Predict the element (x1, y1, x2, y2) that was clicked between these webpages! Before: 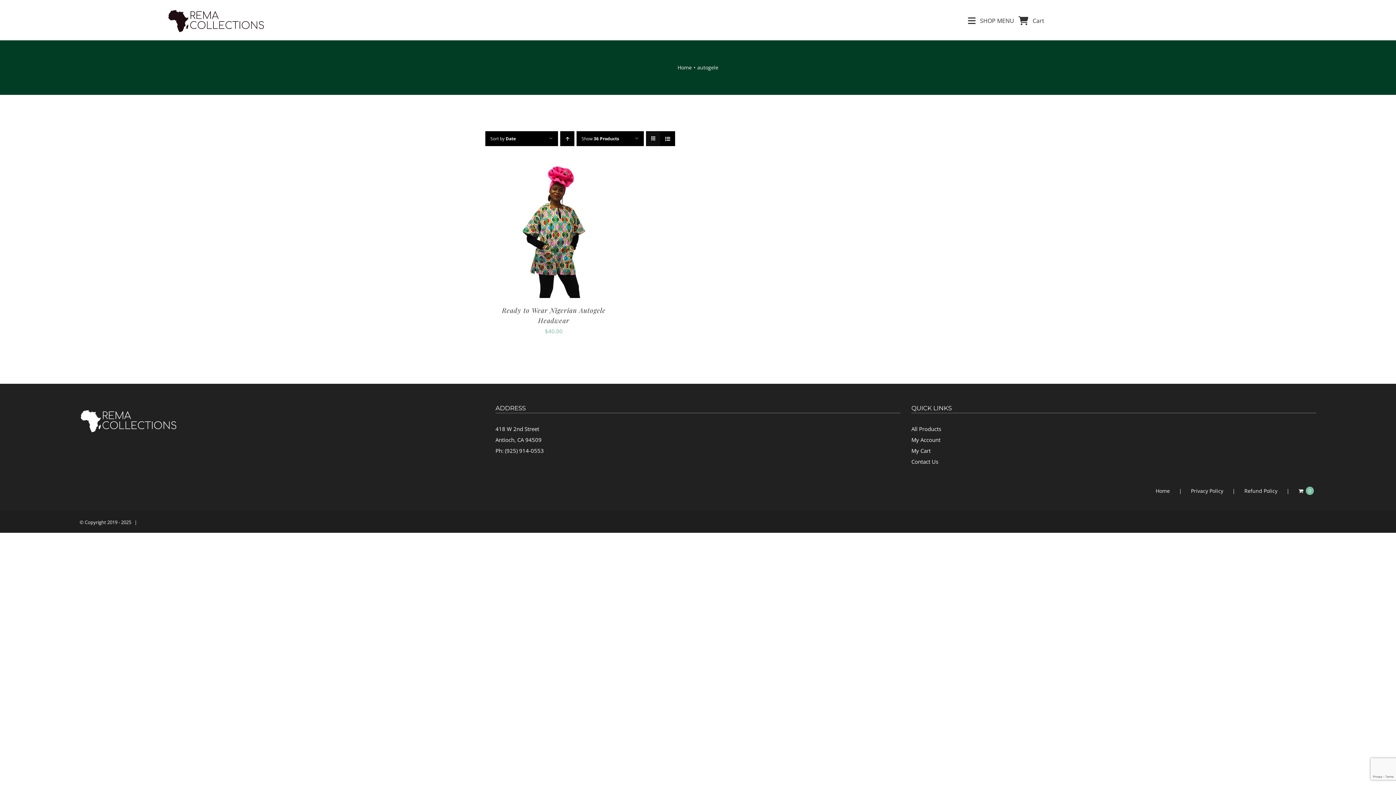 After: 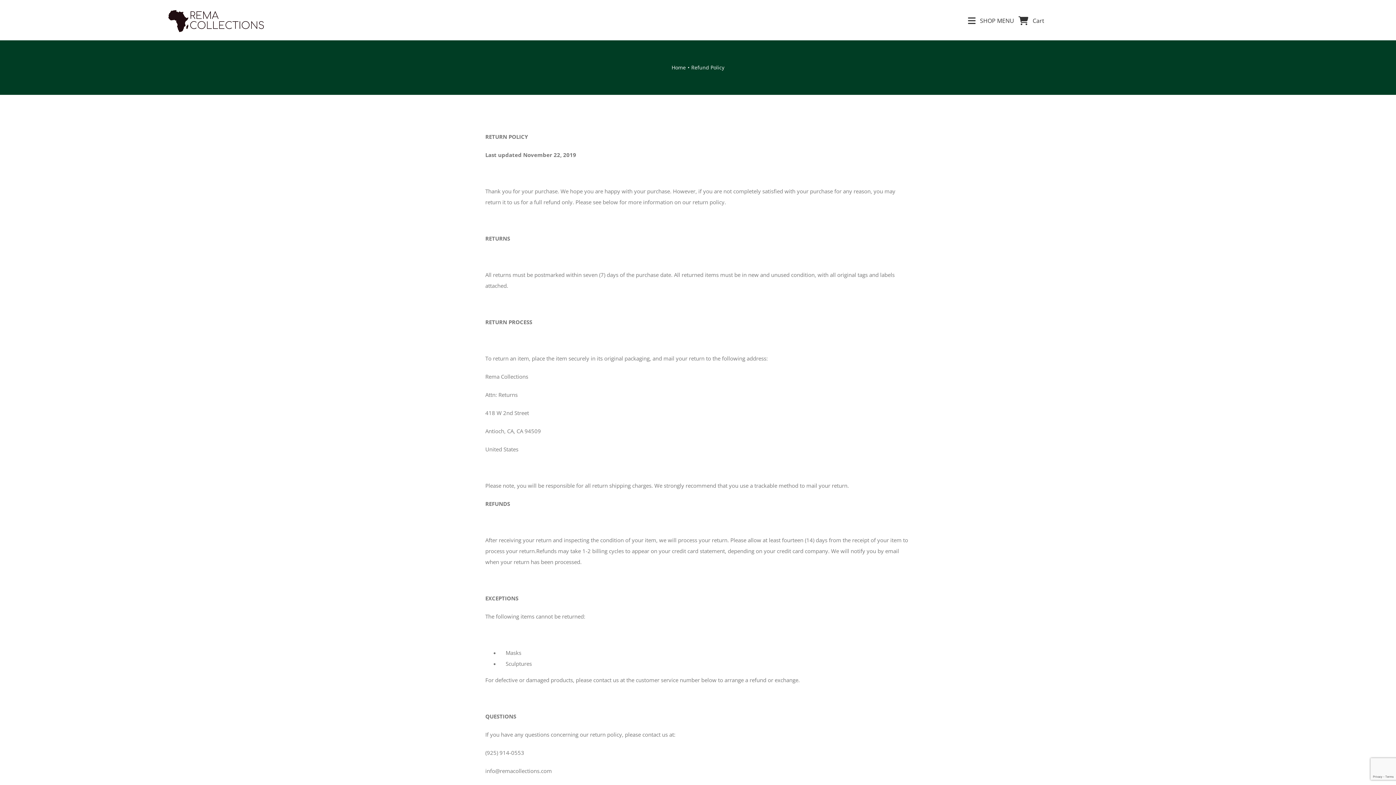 Action: label: Refund Policy bbox: (1244, 486, 1298, 496)